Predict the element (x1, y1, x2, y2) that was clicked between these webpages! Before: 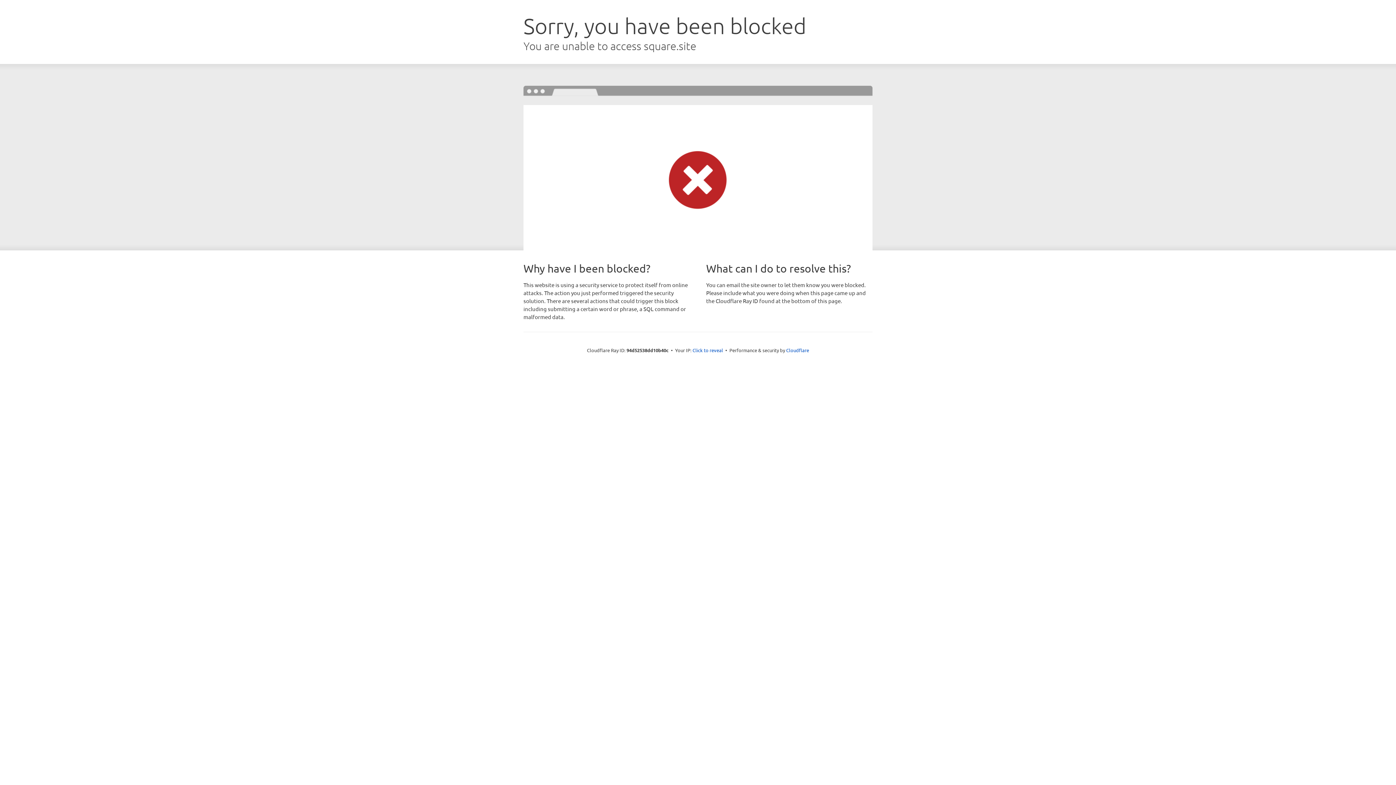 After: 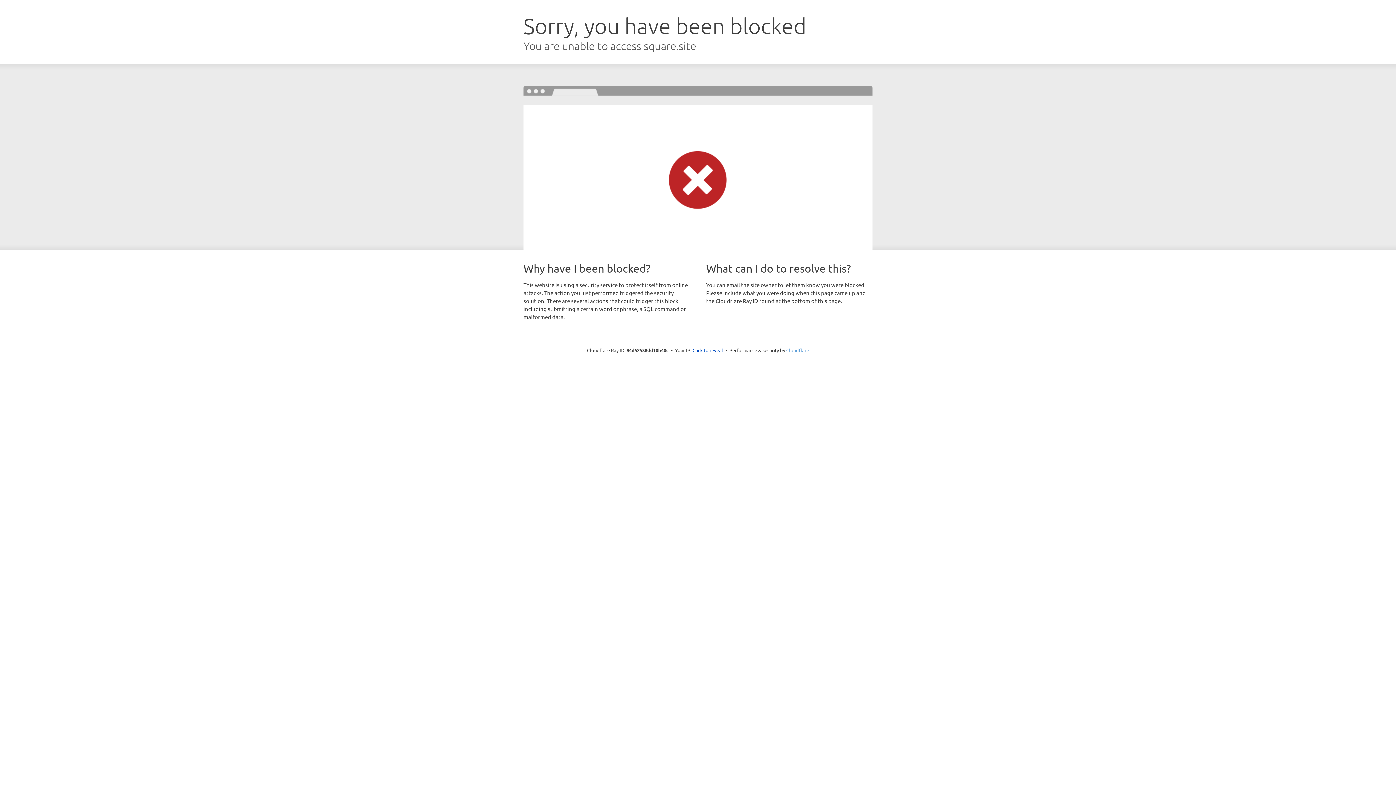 Action: label: Cloudflare bbox: (786, 347, 809, 353)